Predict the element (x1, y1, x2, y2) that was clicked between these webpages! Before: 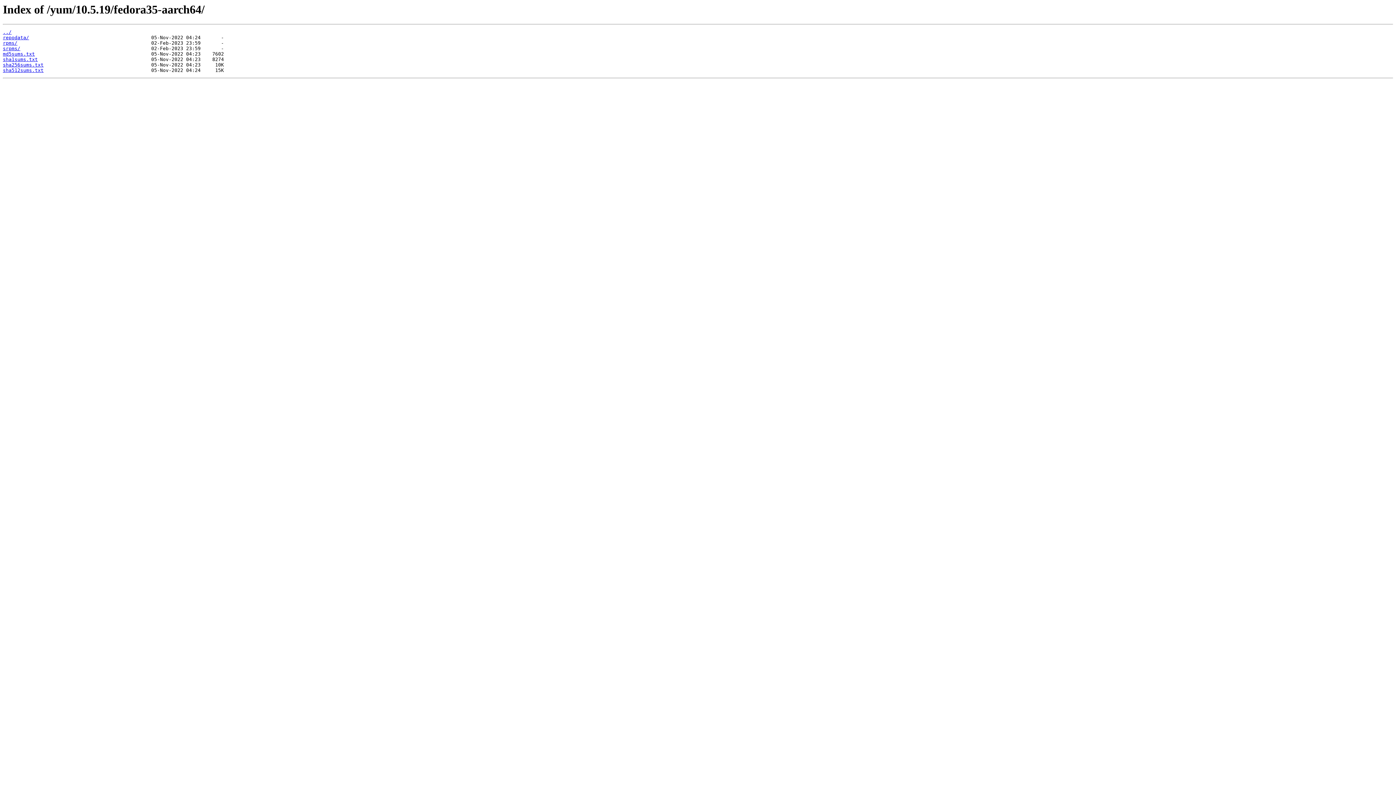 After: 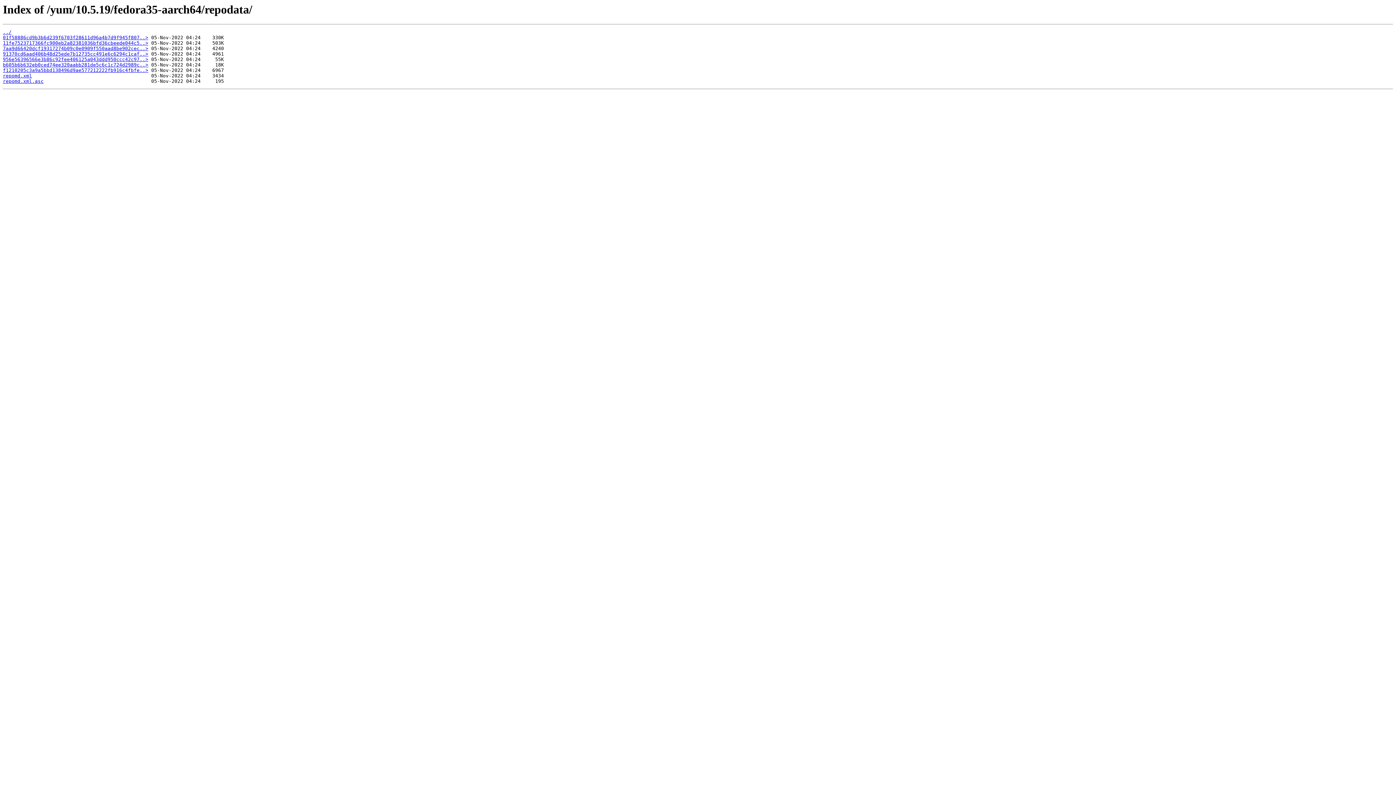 Action: bbox: (2, 35, 29, 40) label: repodata/